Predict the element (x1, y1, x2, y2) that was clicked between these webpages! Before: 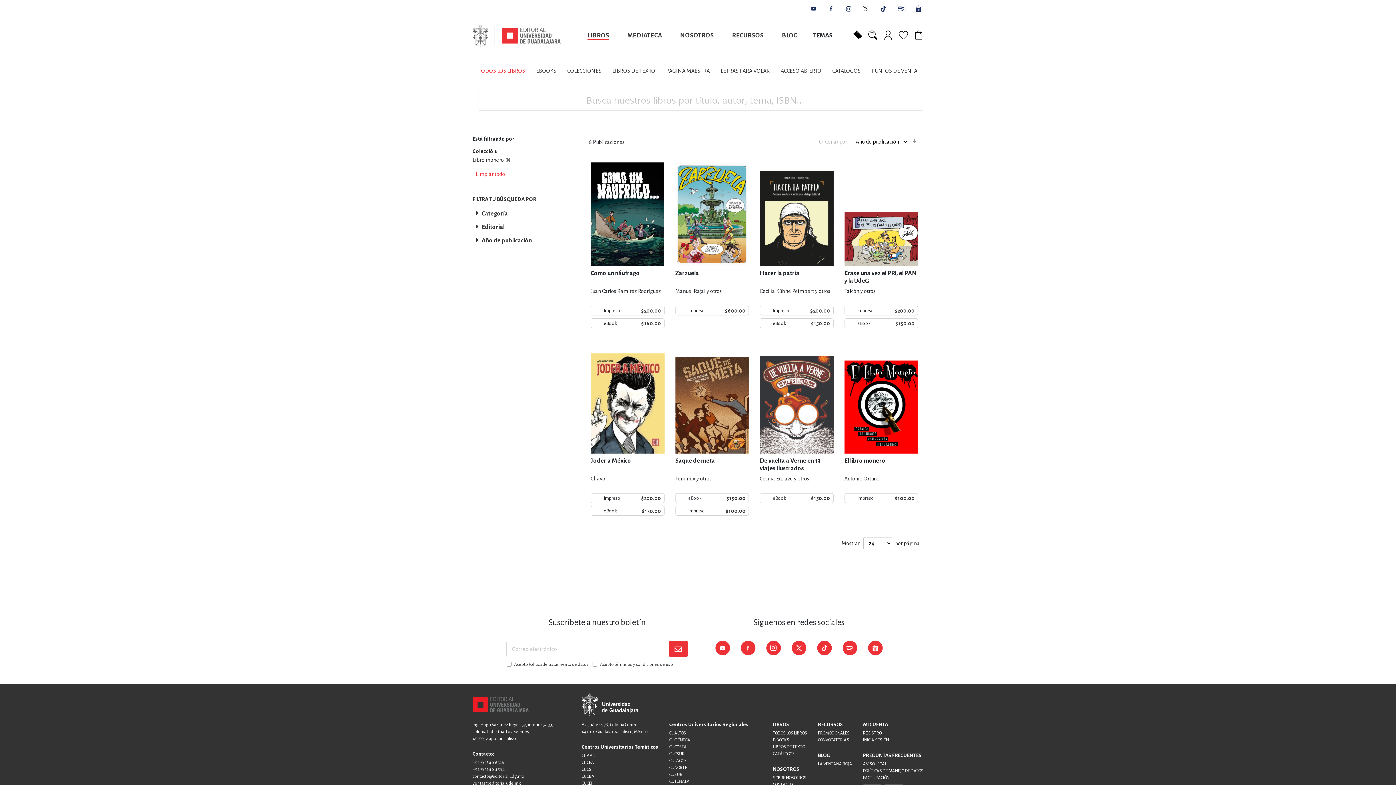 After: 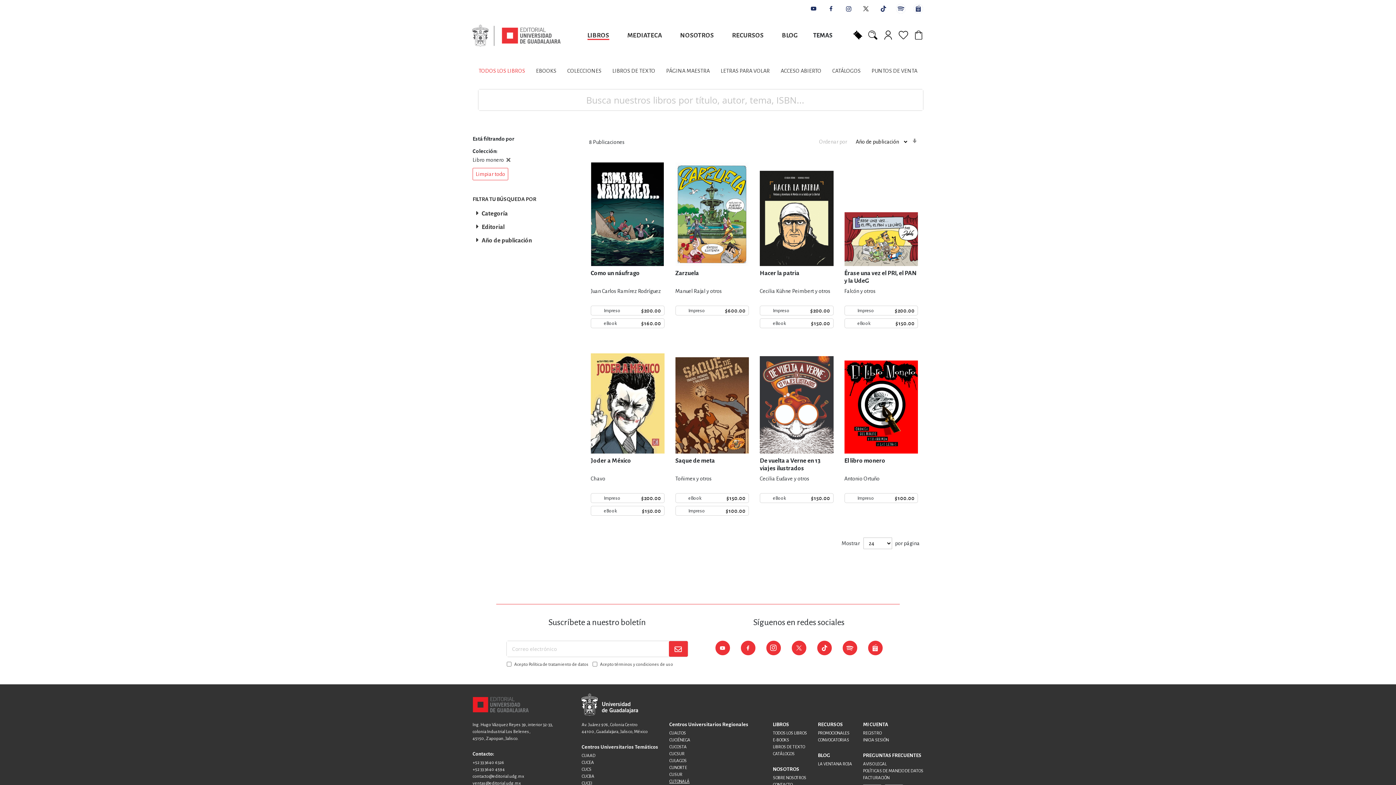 Action: label: CUTONALÁ bbox: (669, 779, 689, 784)